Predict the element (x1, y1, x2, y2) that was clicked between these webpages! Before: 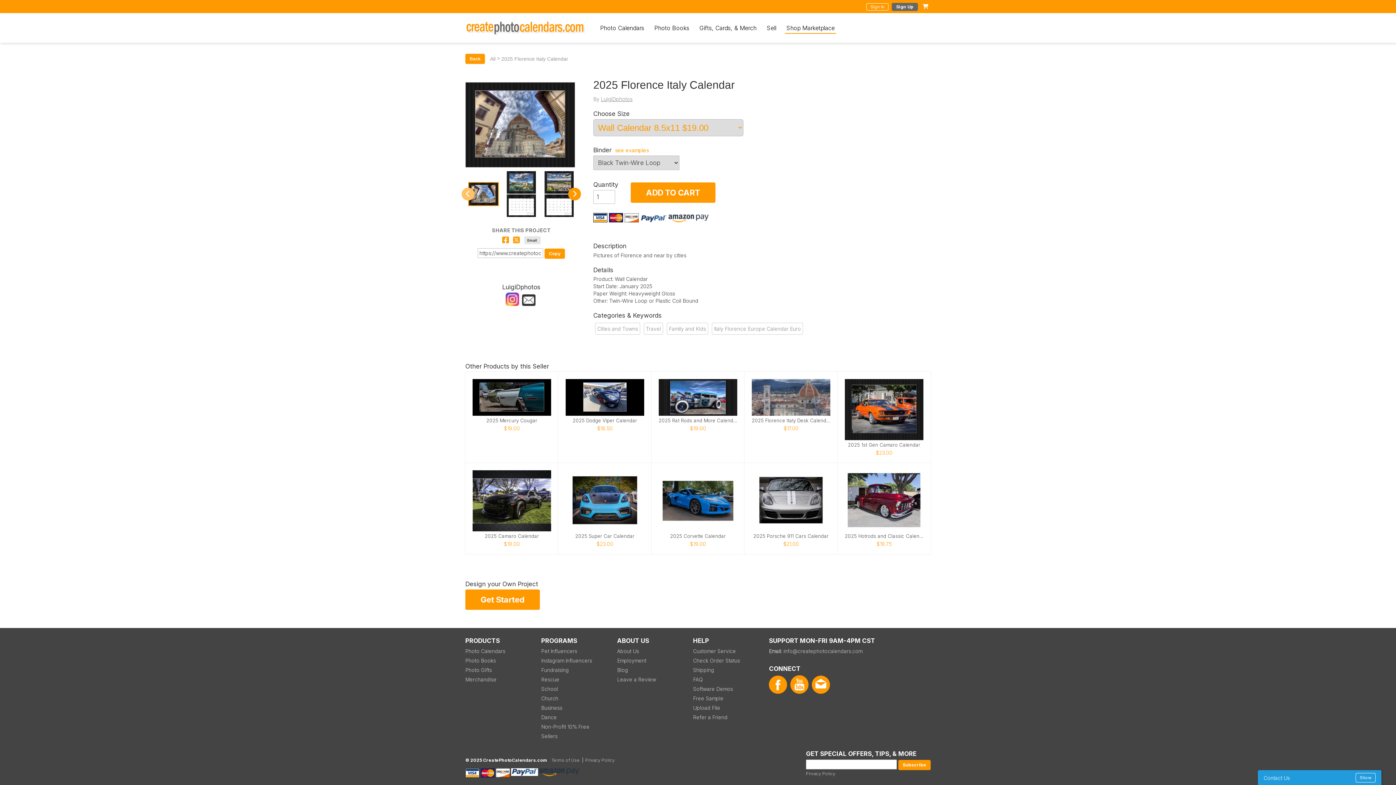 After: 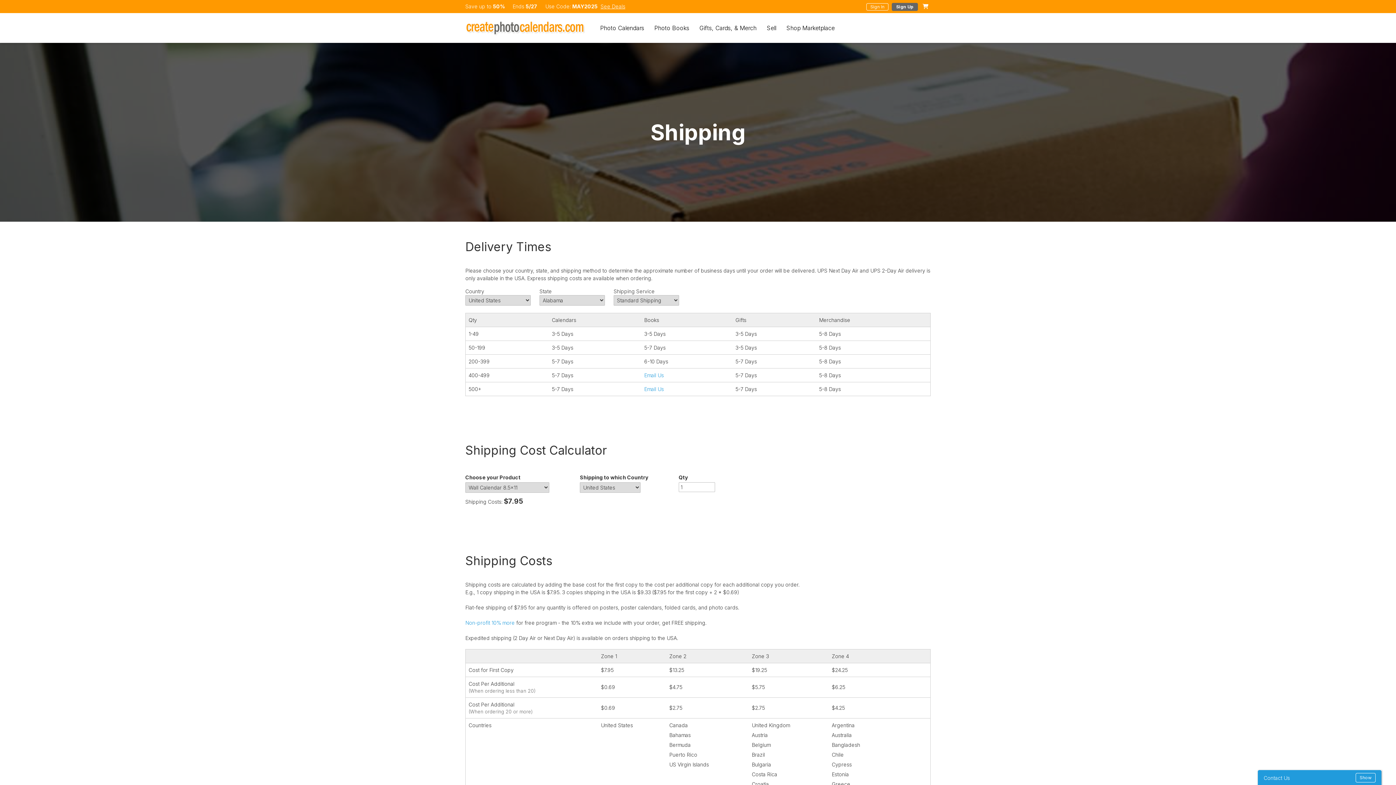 Action: label: Shipping bbox: (693, 666, 714, 674)